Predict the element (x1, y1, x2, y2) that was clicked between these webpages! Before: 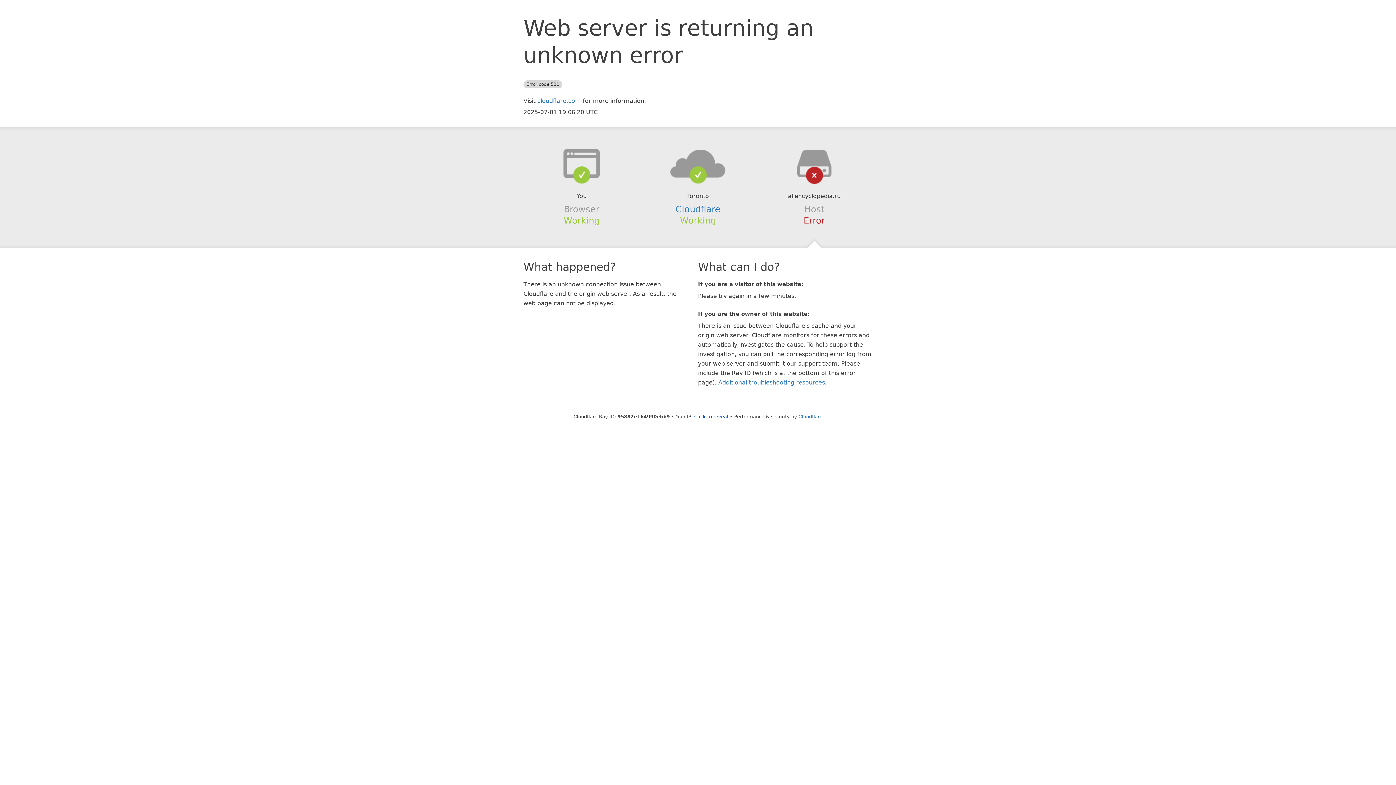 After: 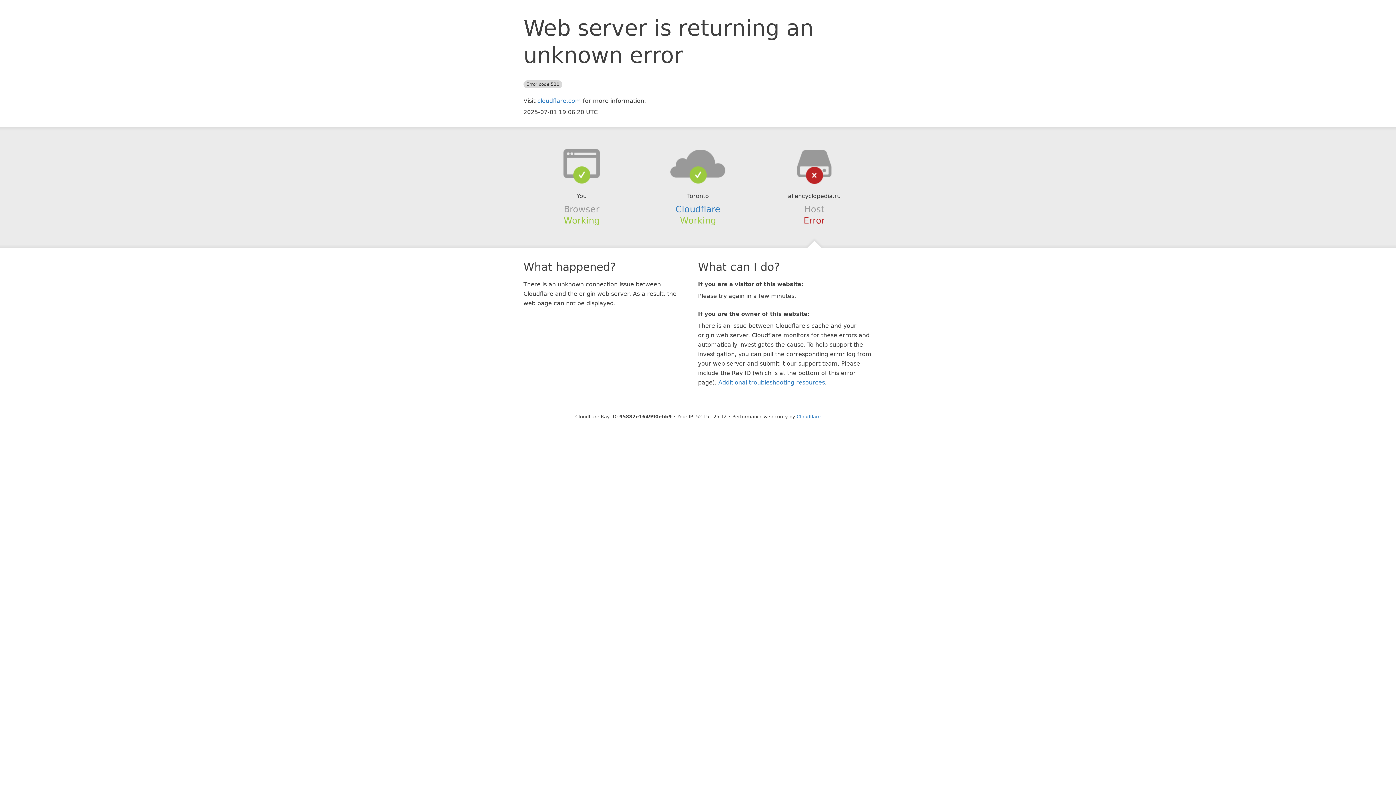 Action: label: Click to reveal bbox: (694, 414, 728, 419)